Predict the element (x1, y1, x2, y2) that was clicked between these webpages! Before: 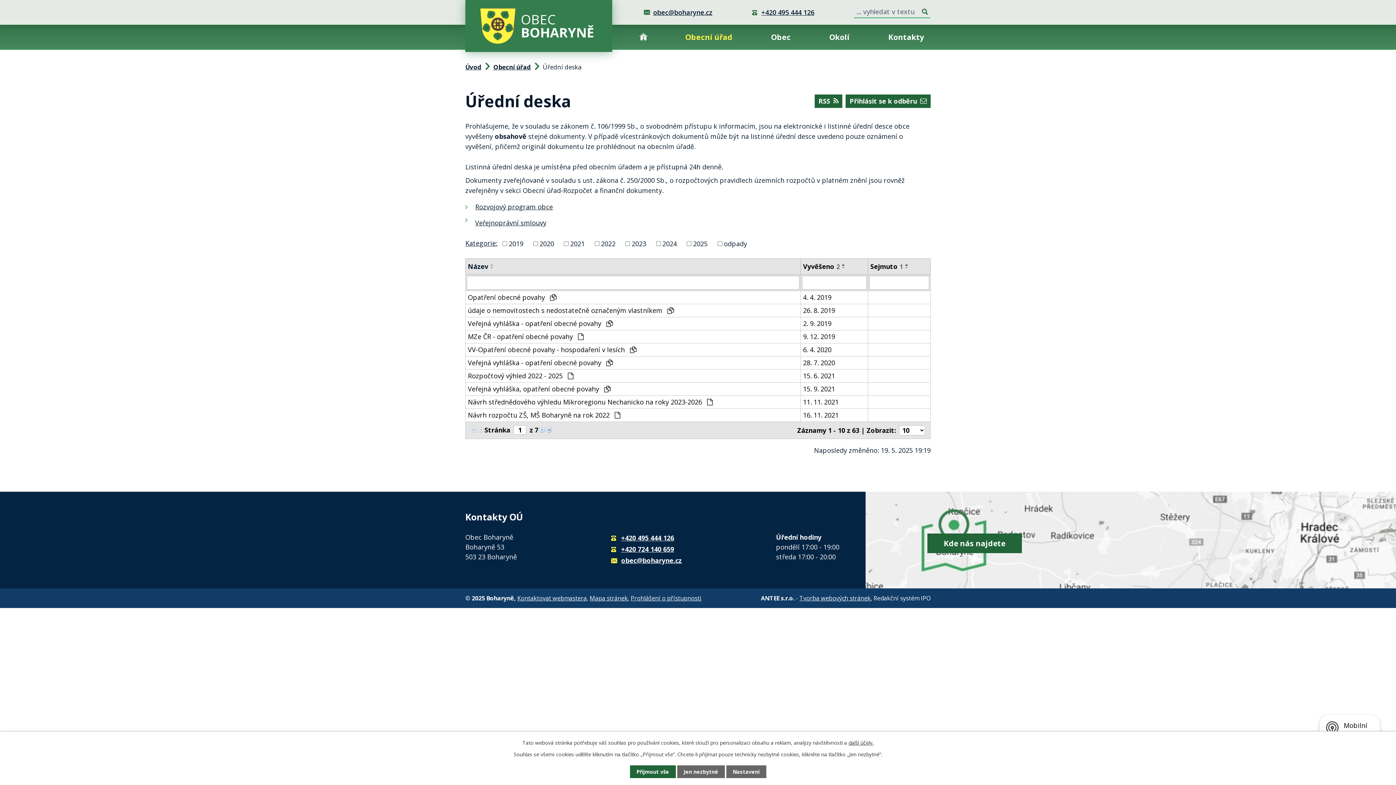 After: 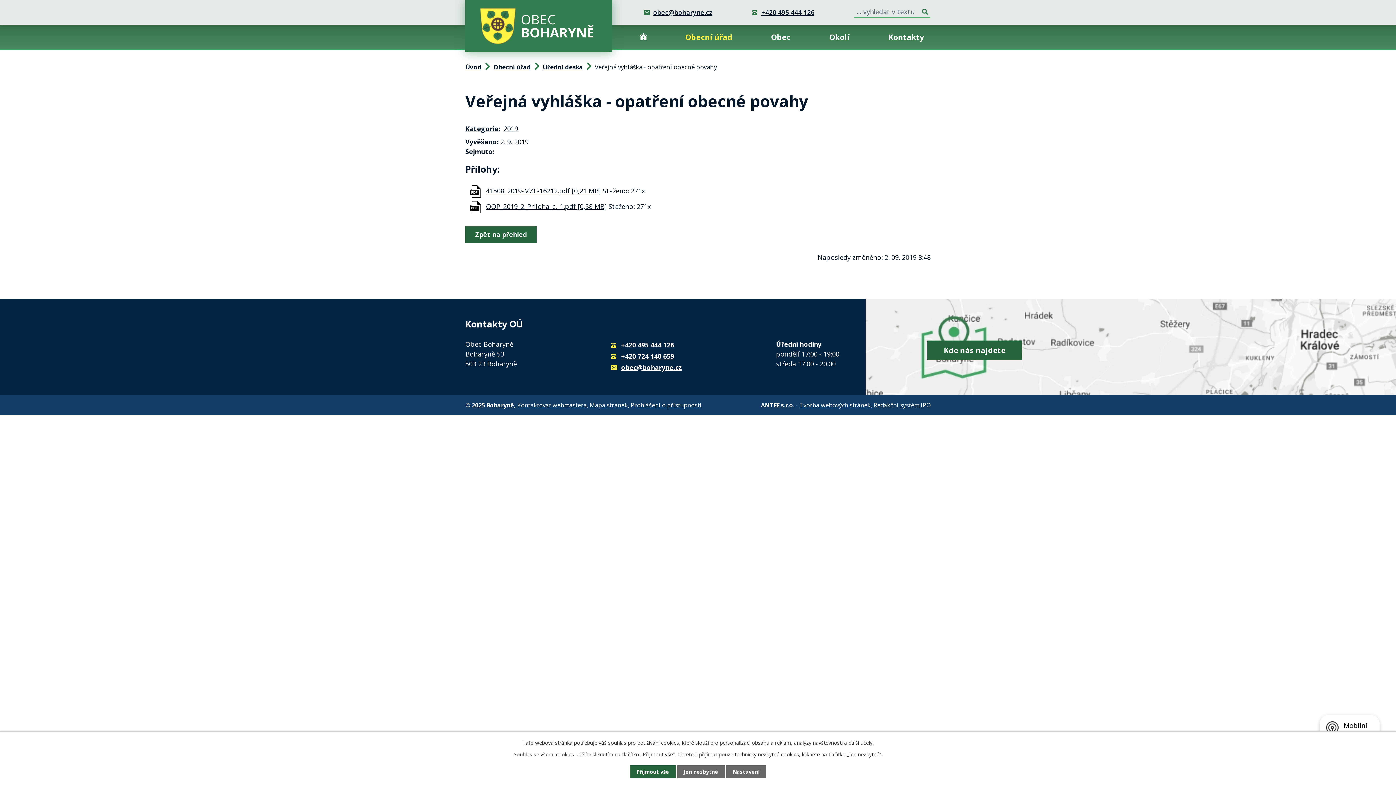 Action: bbox: (468, 318, 798, 328) label: Veřejná vyhláška - opatření obecné povahy 